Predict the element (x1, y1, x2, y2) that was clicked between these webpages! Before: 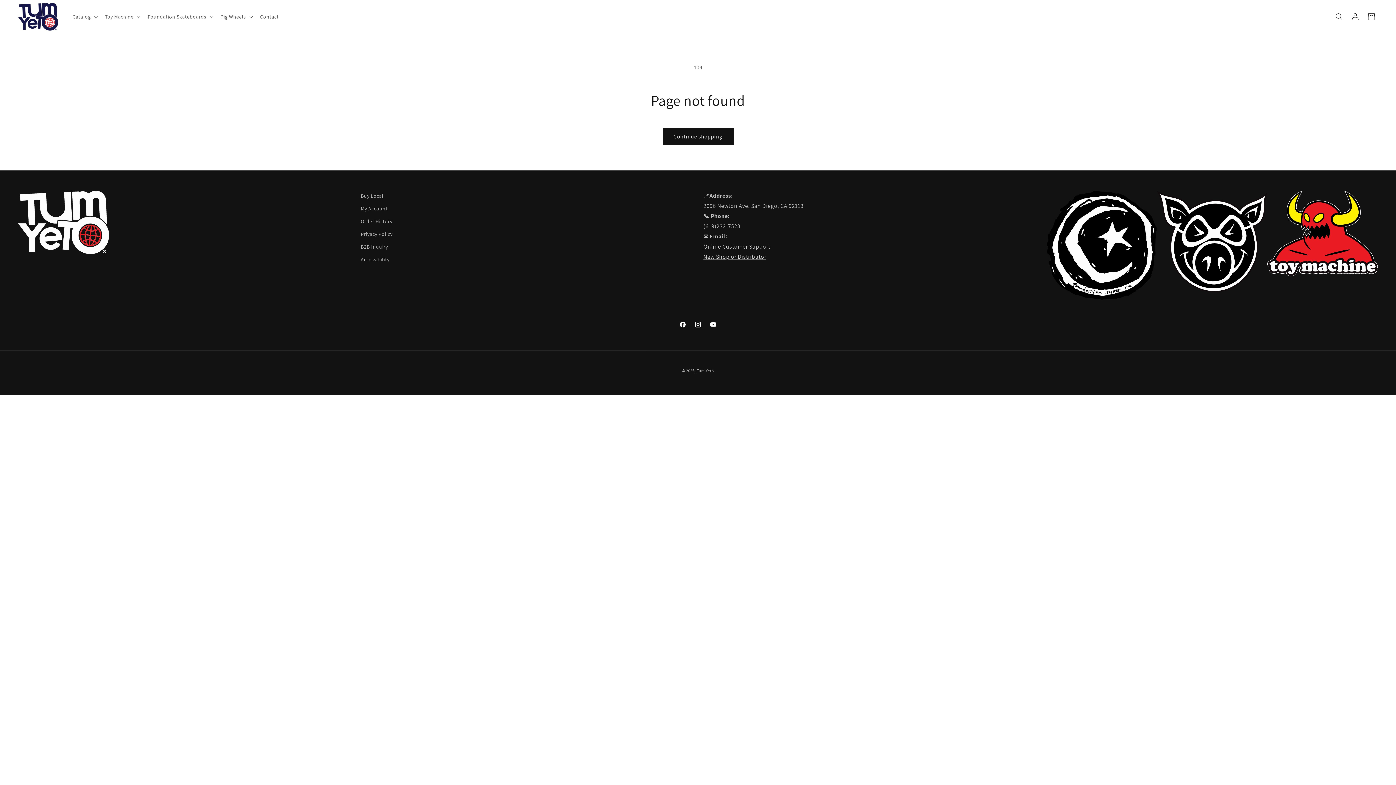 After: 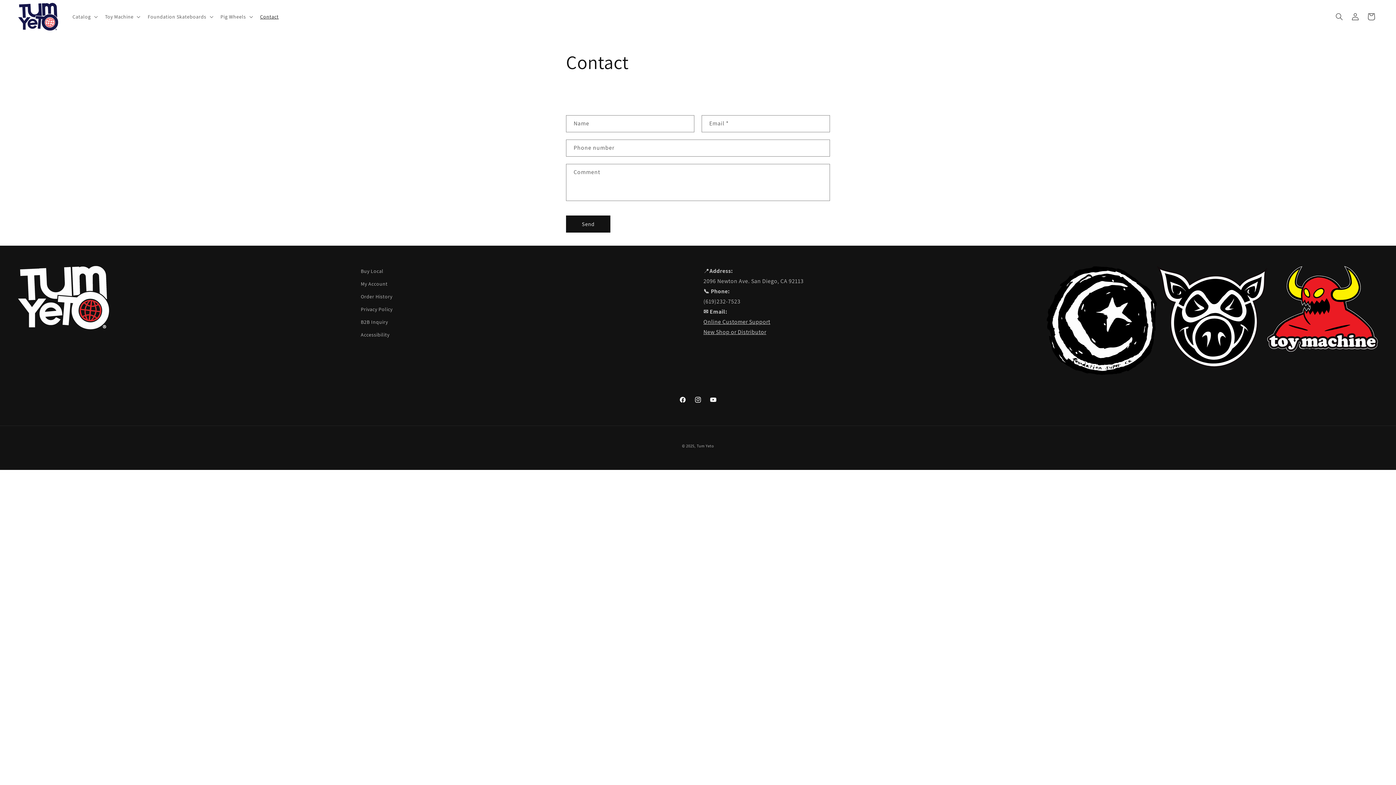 Action: label: Contact bbox: (255, 9, 283, 24)